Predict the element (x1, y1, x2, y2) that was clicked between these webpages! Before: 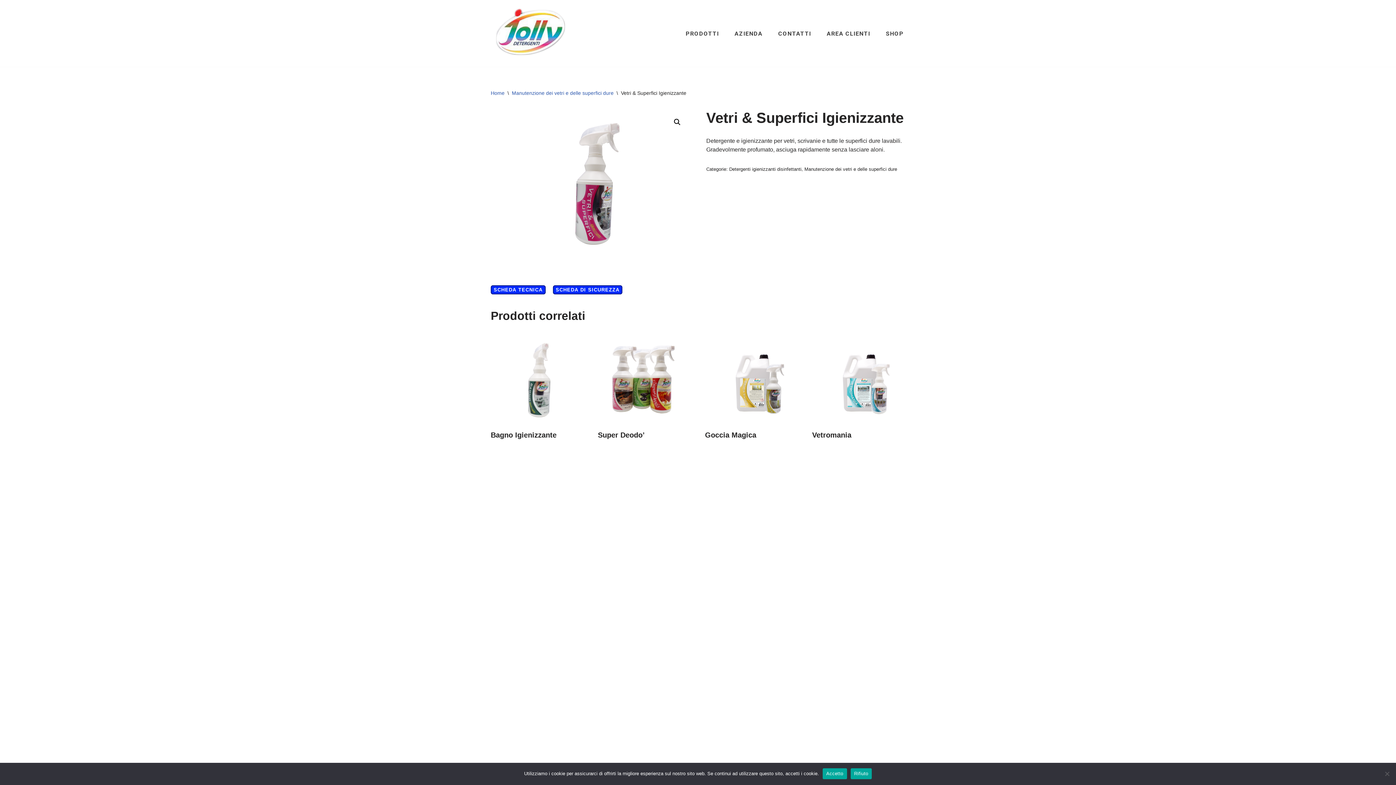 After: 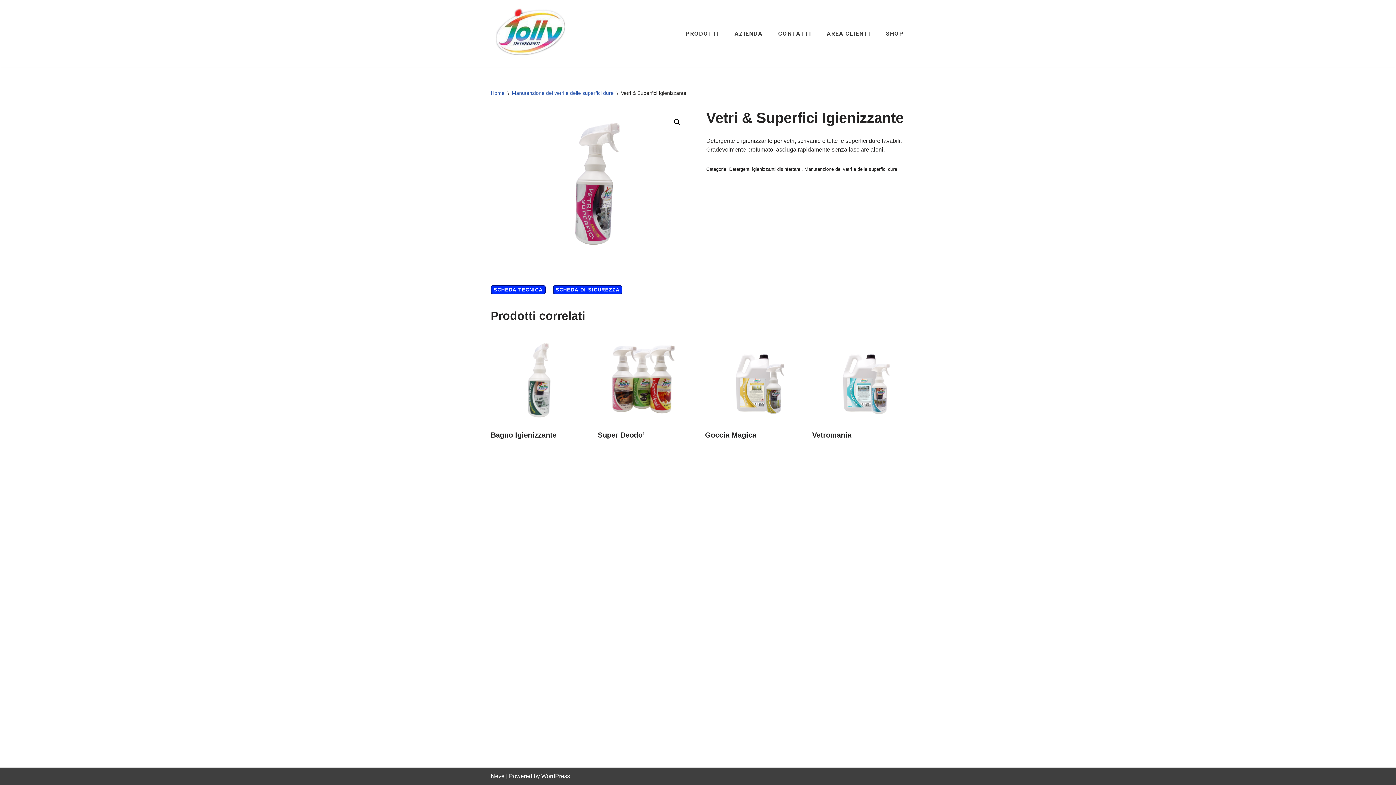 Action: bbox: (822, 768, 847, 779) label: Accetto